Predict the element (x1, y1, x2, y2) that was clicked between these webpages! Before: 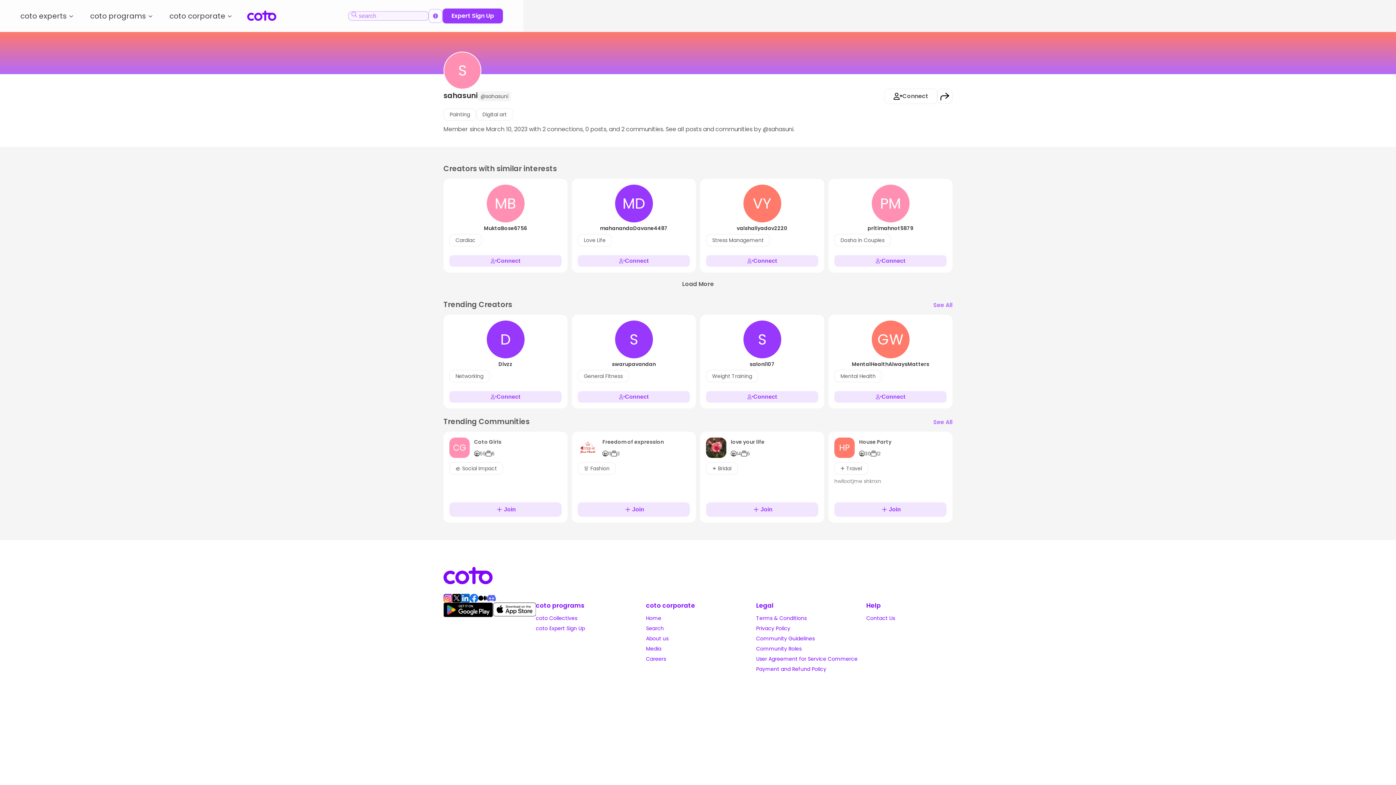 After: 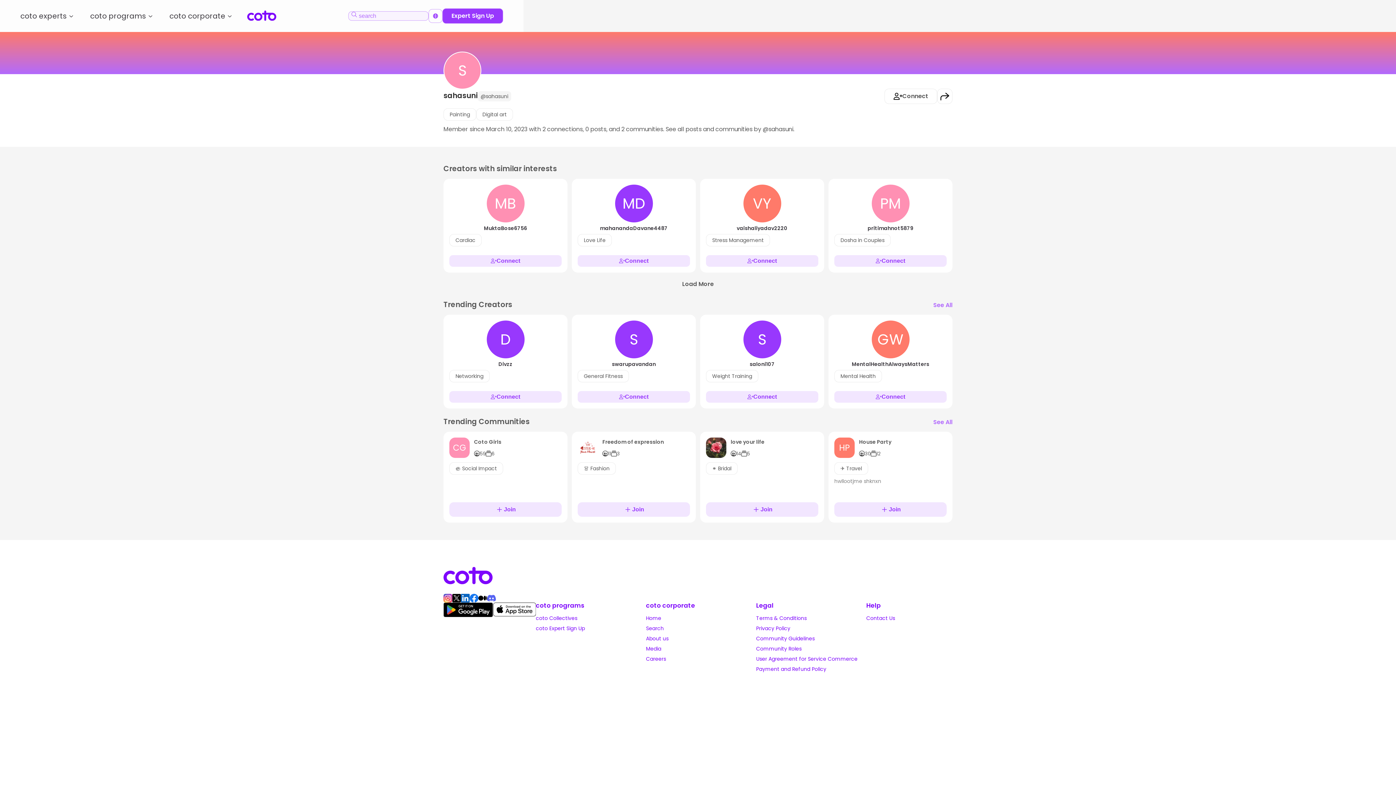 Action: bbox: (443, 595, 452, 601)